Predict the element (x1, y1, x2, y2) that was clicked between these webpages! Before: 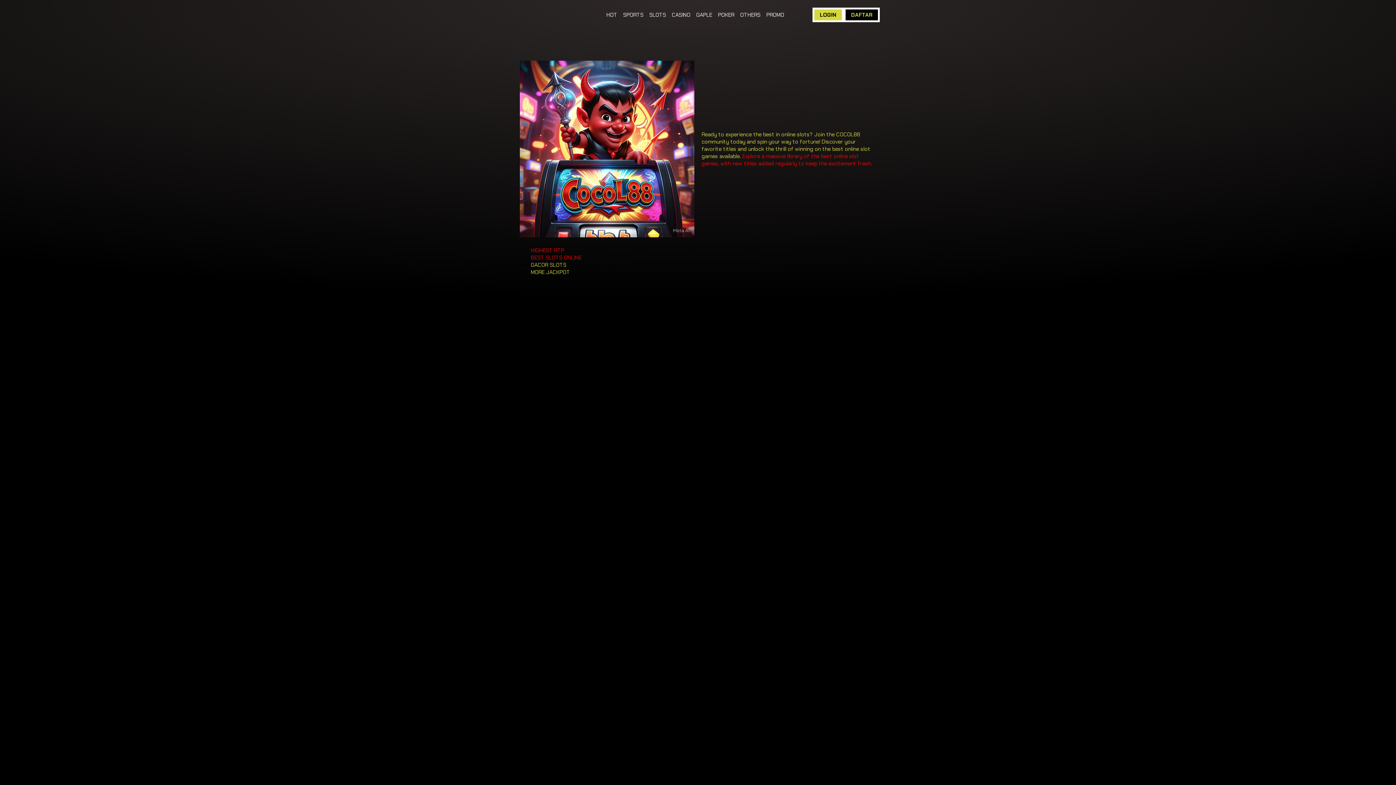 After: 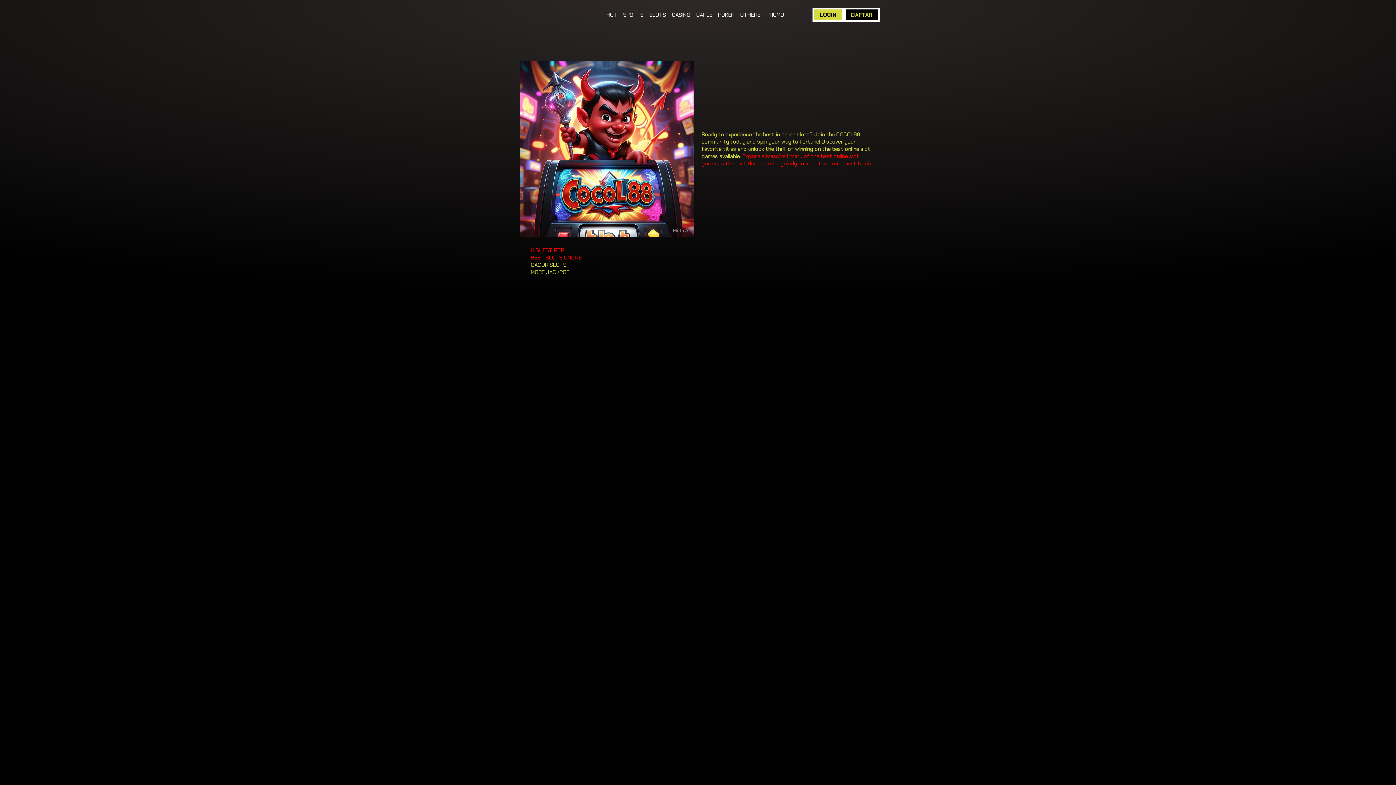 Action: label: CASINO bbox: (672, 11, 690, 18)